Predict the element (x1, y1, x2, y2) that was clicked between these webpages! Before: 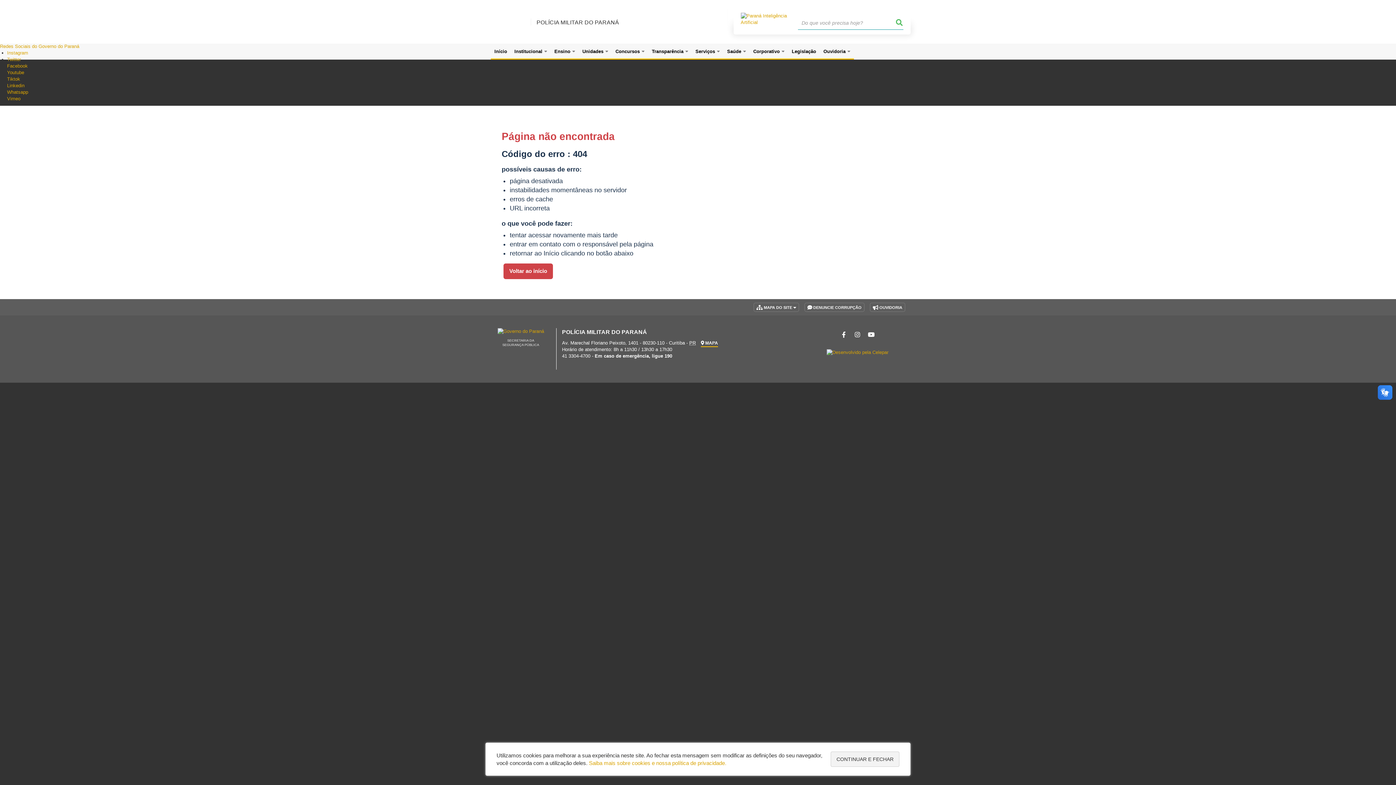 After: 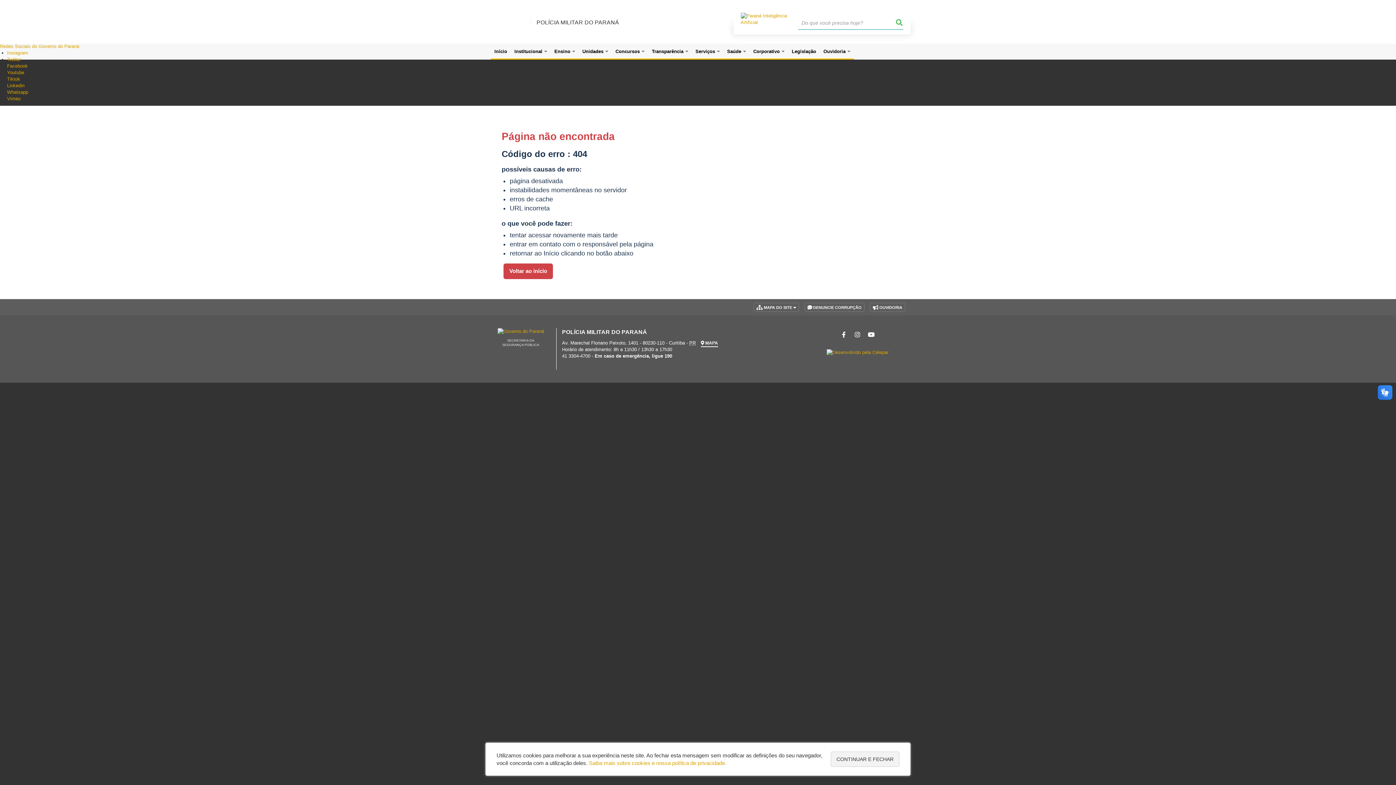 Action: bbox: (701, 340, 718, 345) label:  MAPA